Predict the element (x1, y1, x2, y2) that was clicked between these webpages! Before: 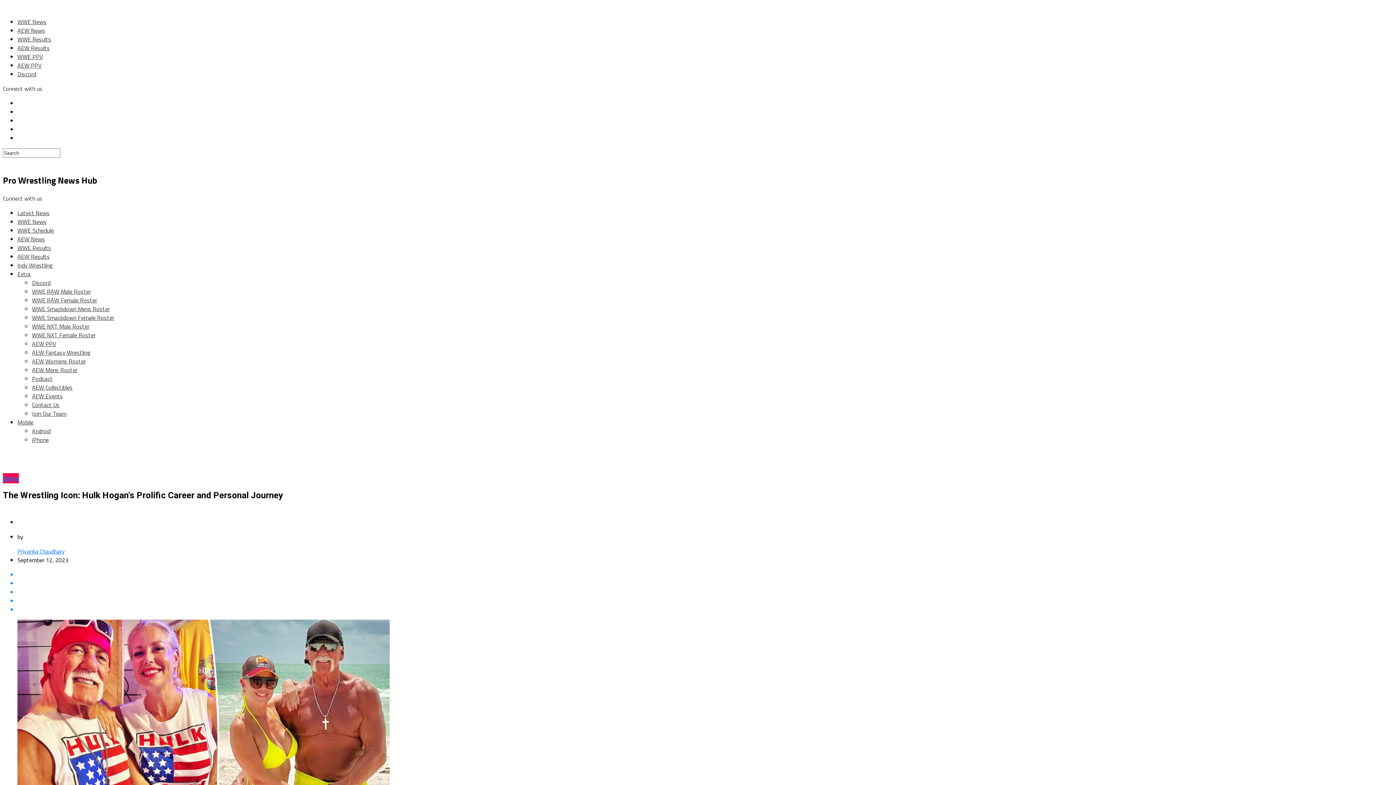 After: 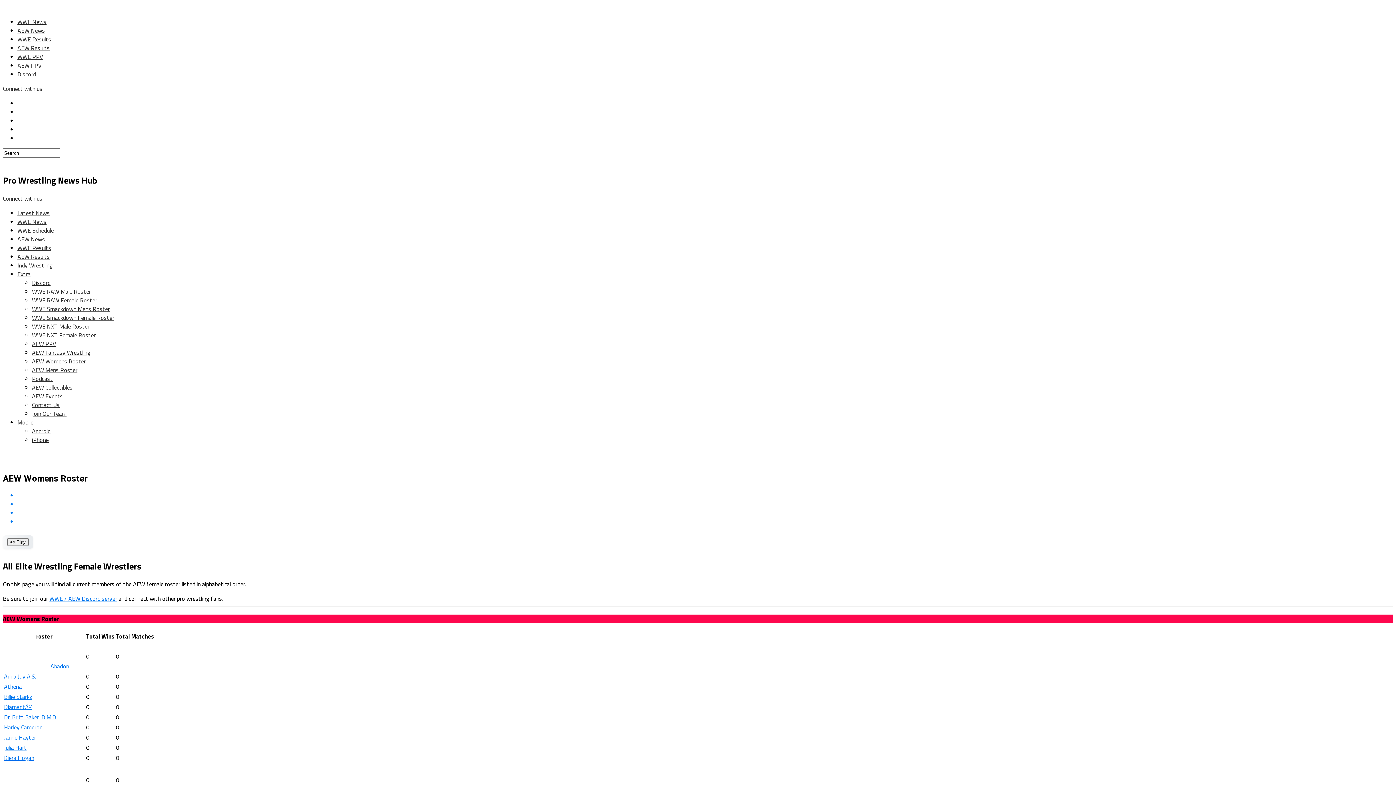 Action: bbox: (32, 357, 85, 365) label: AEW Womens Roster